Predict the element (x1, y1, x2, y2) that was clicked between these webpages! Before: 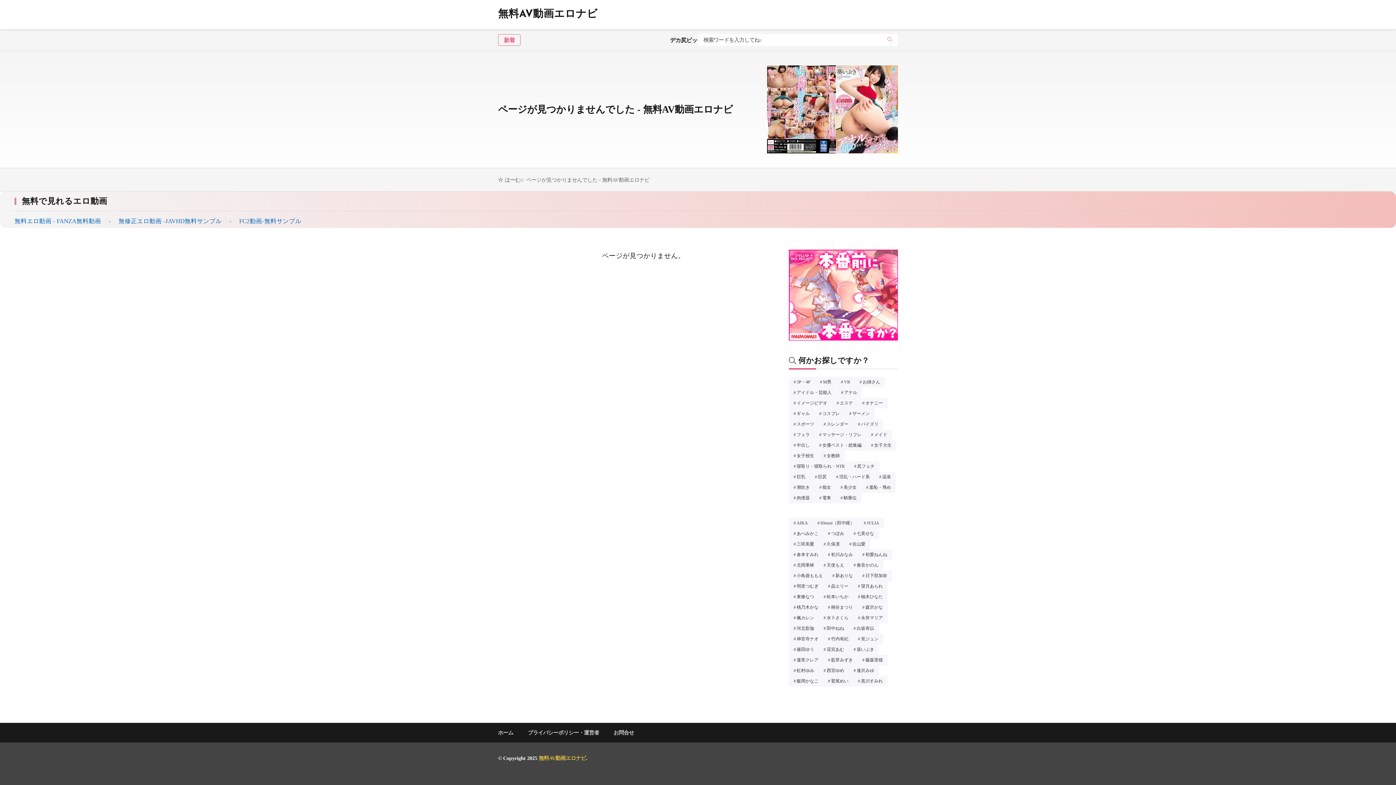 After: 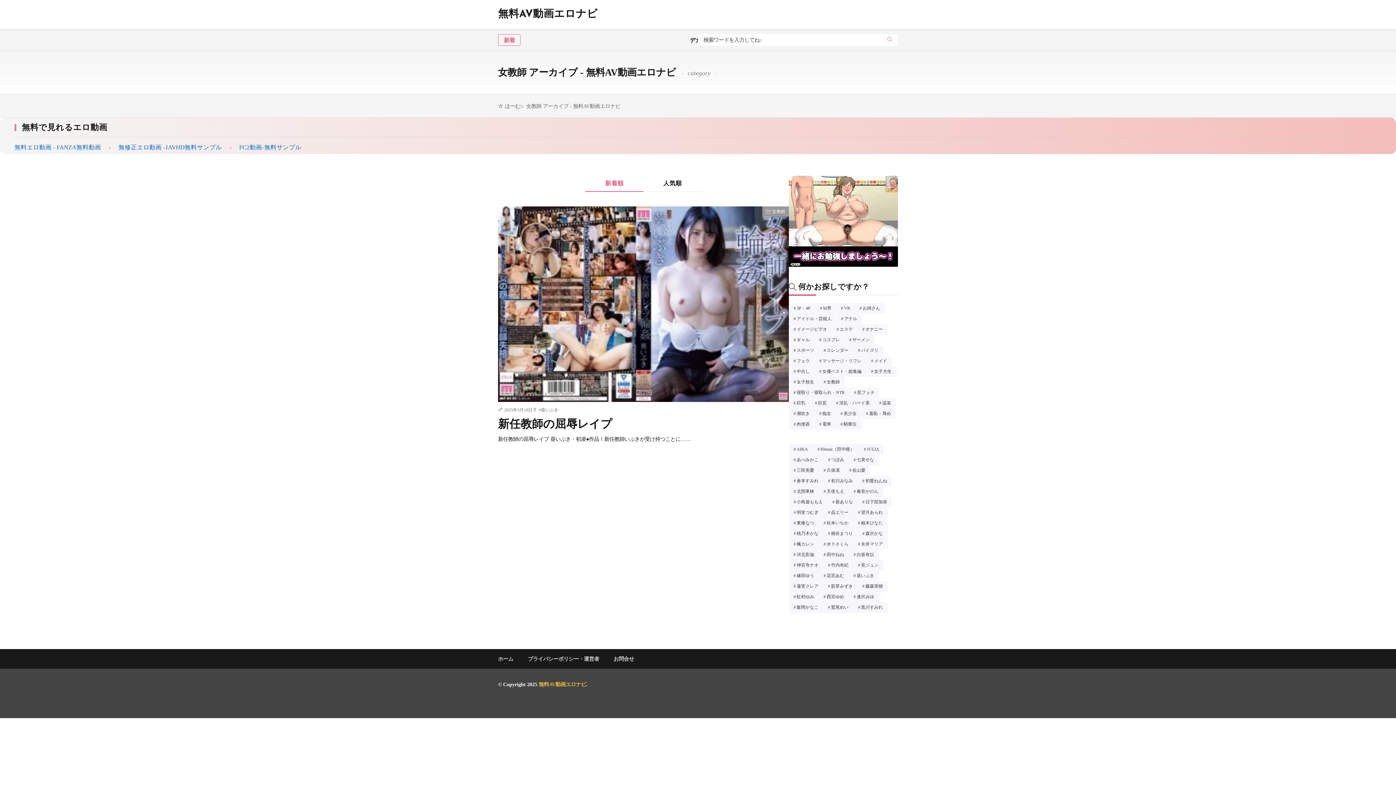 Action: label: 女教師1個の項目 bbox: (819, 450, 844, 461)